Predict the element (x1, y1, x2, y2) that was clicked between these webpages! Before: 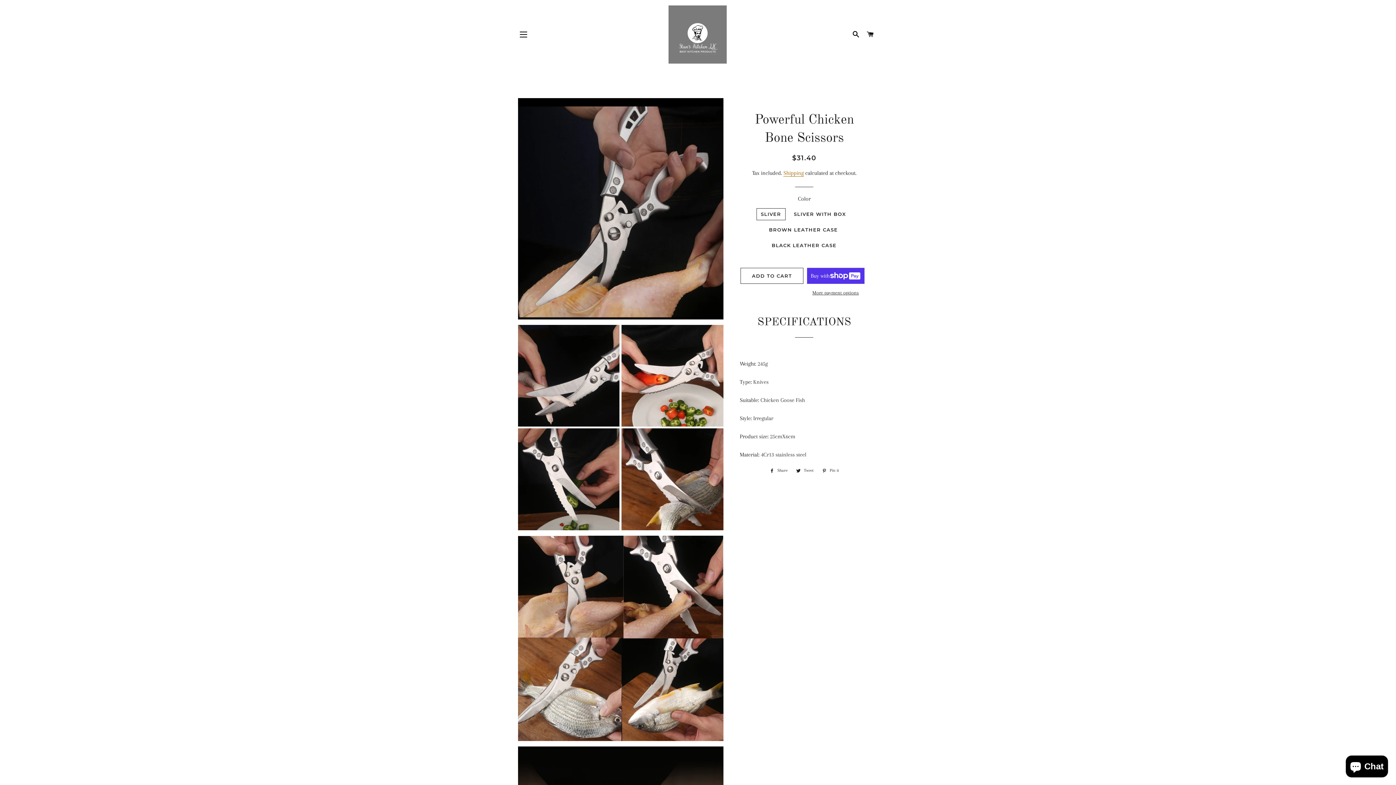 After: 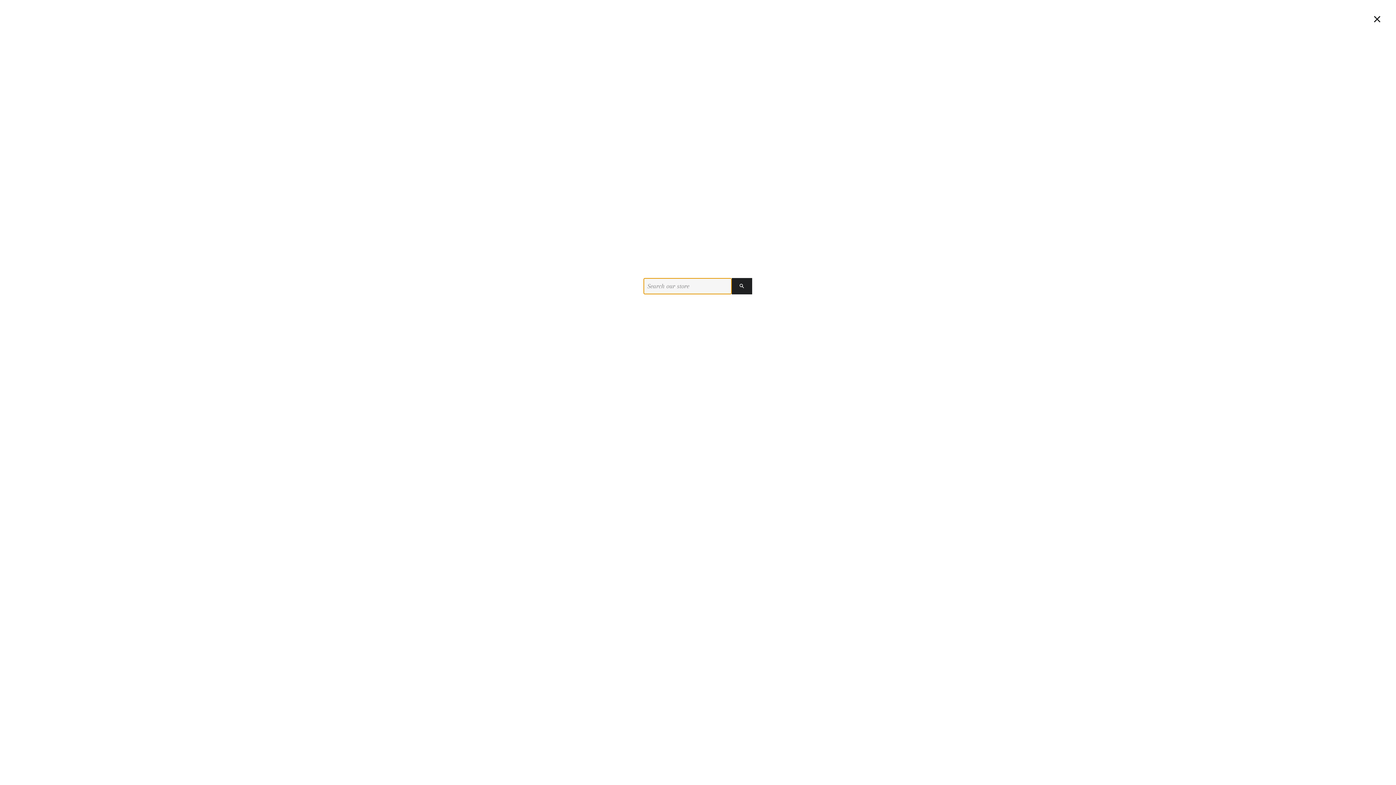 Action: label: SEARCH bbox: (849, 23, 862, 45)